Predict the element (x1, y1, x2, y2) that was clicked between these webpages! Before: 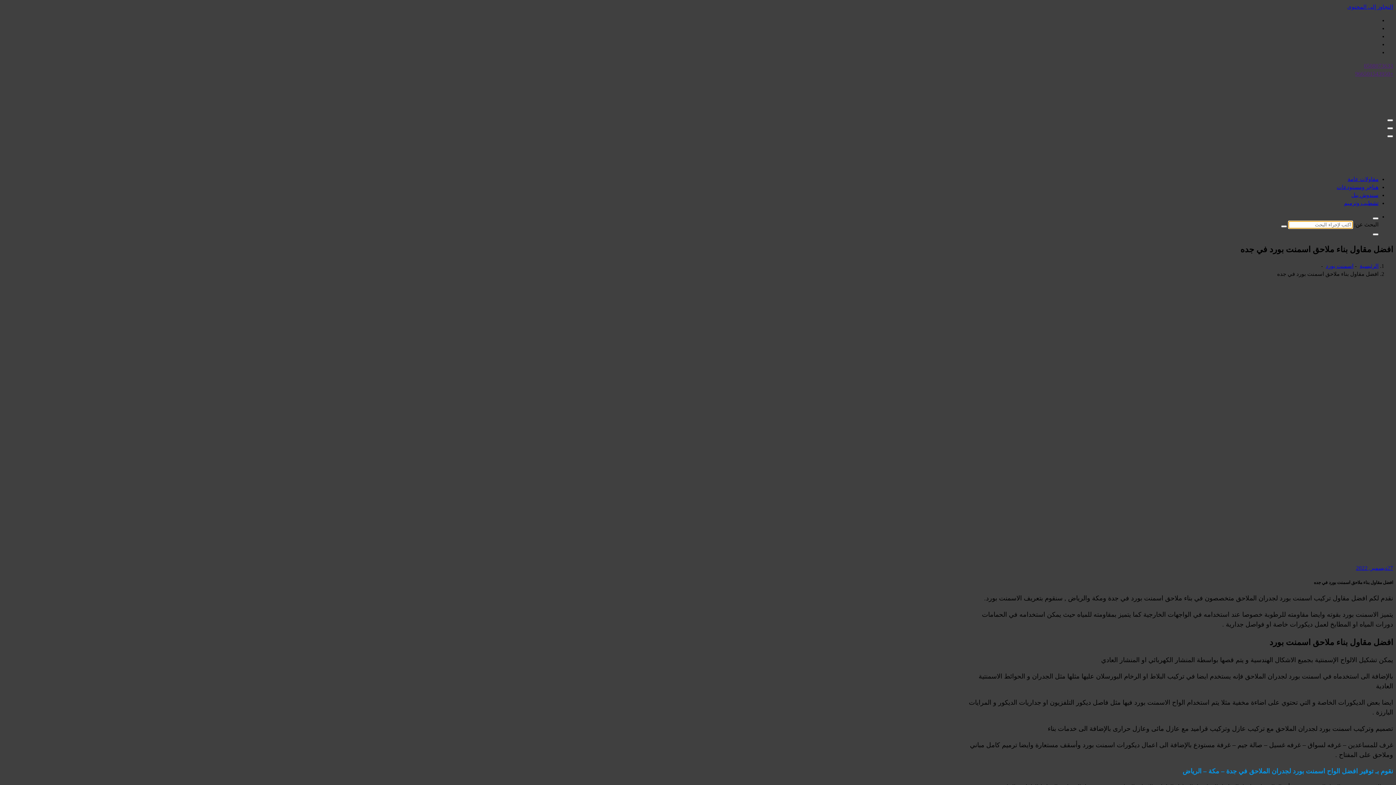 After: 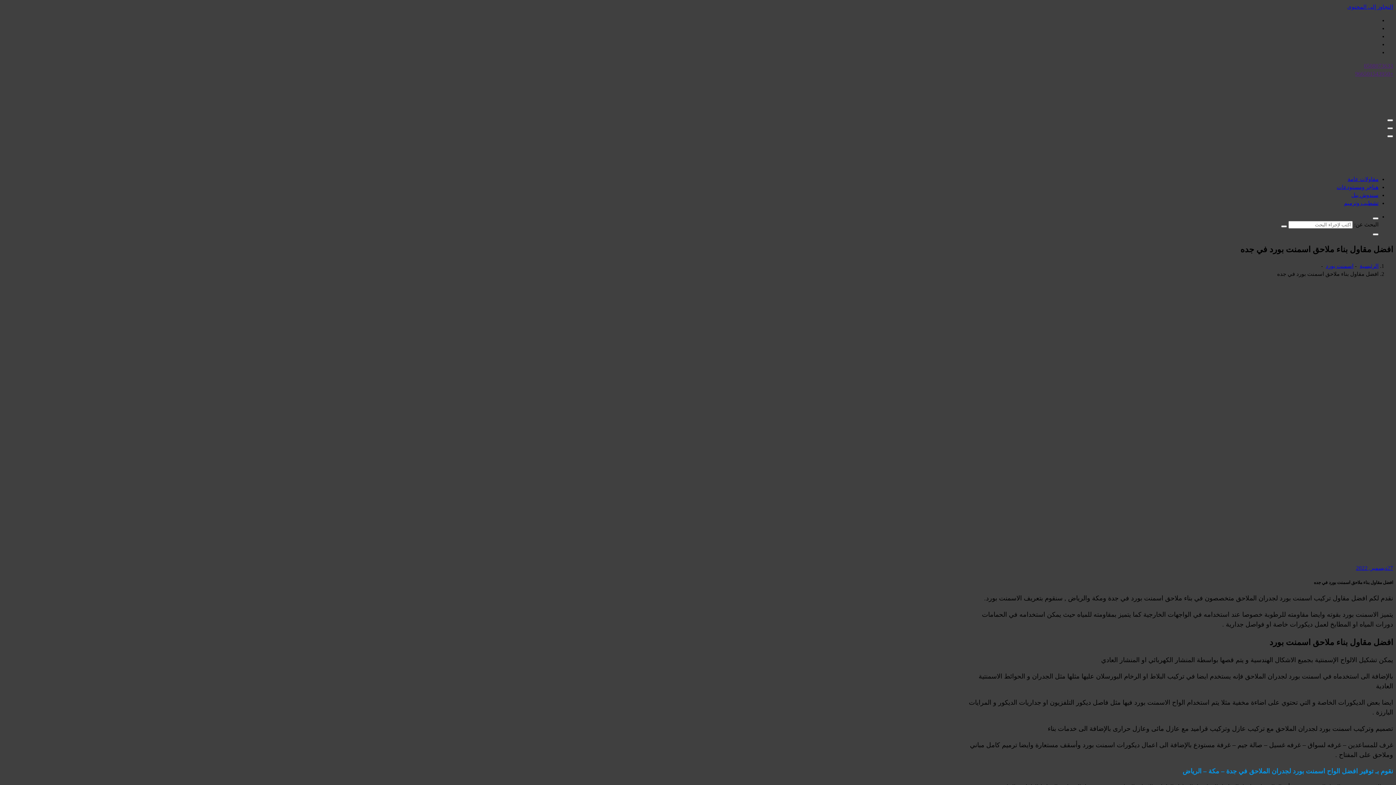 Action: bbox: (1387, 127, 1393, 129)